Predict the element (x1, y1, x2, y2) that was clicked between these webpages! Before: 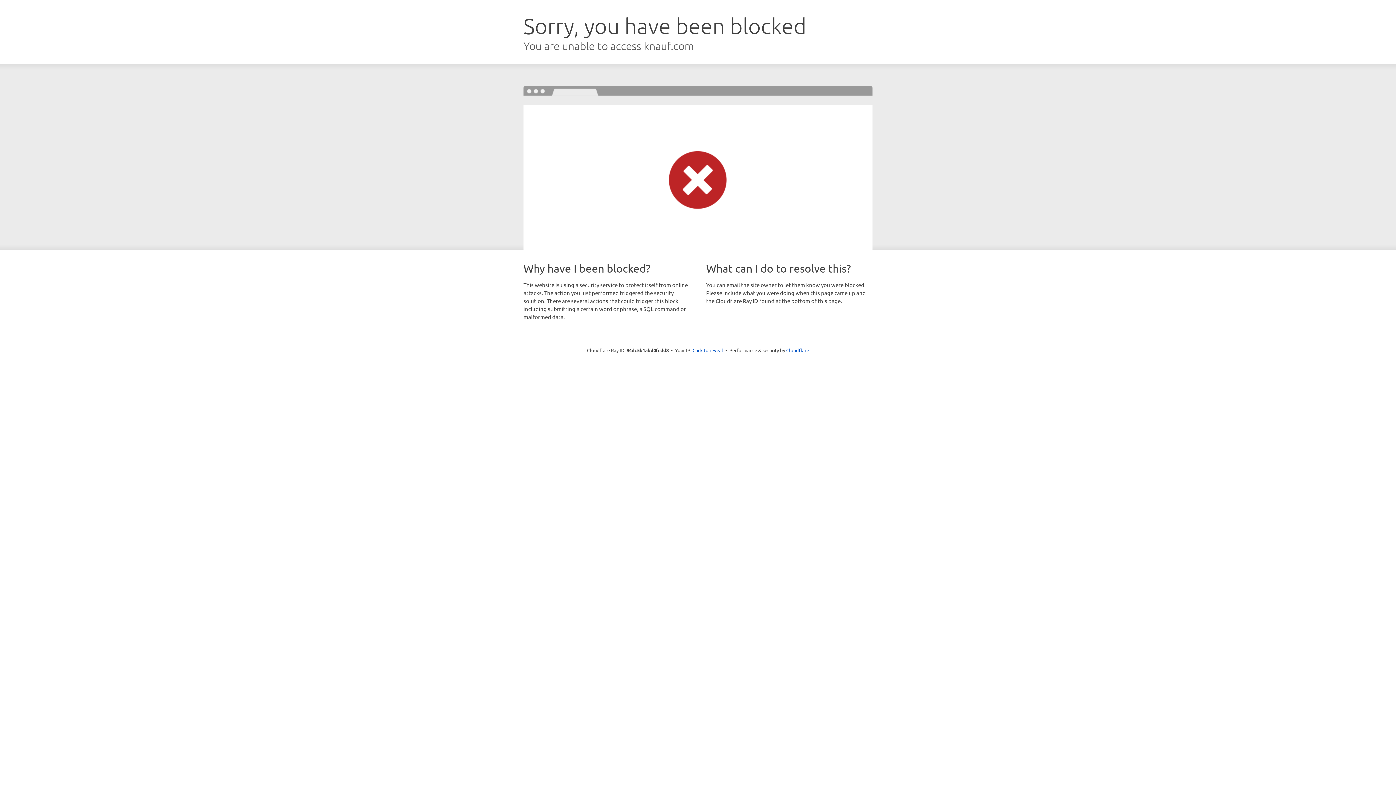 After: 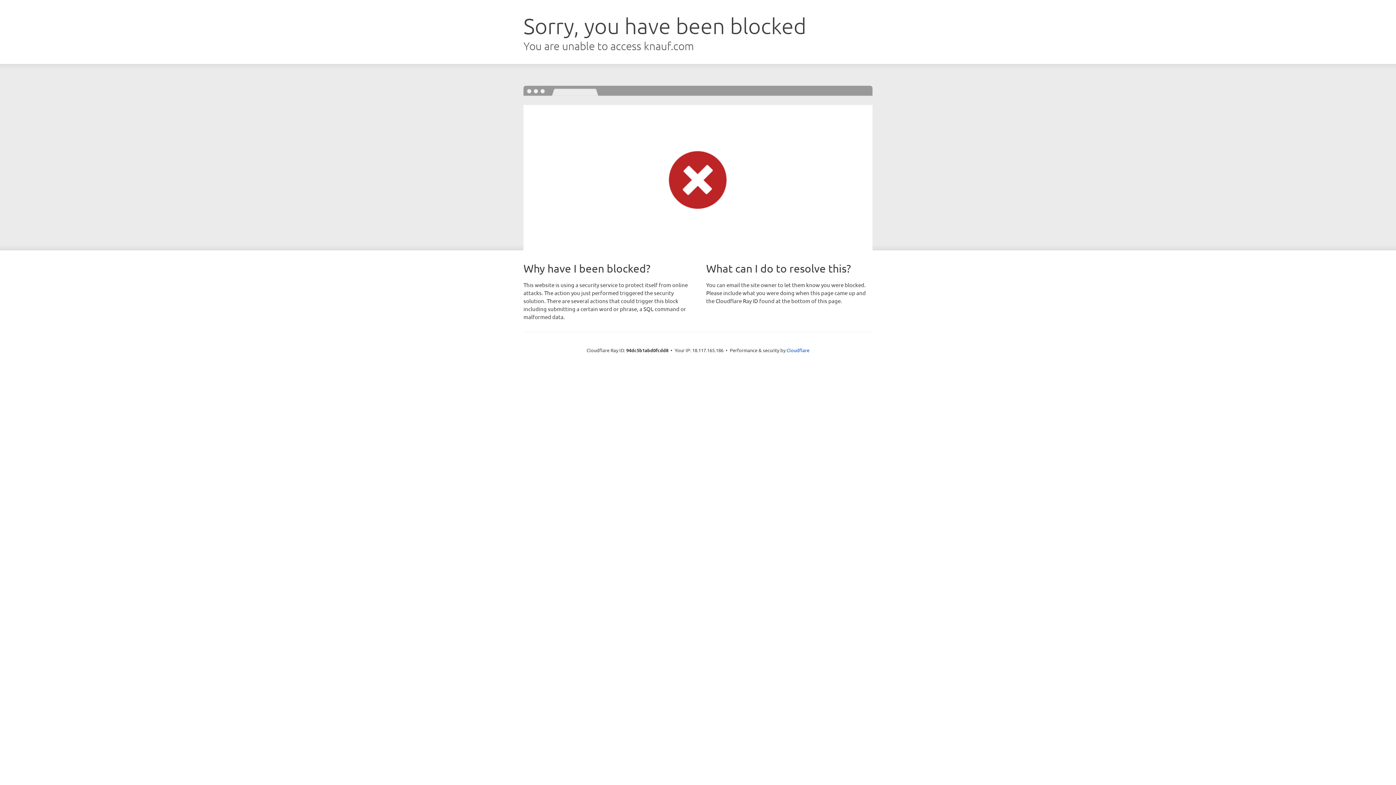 Action: bbox: (692, 346, 723, 353) label: Click to reveal